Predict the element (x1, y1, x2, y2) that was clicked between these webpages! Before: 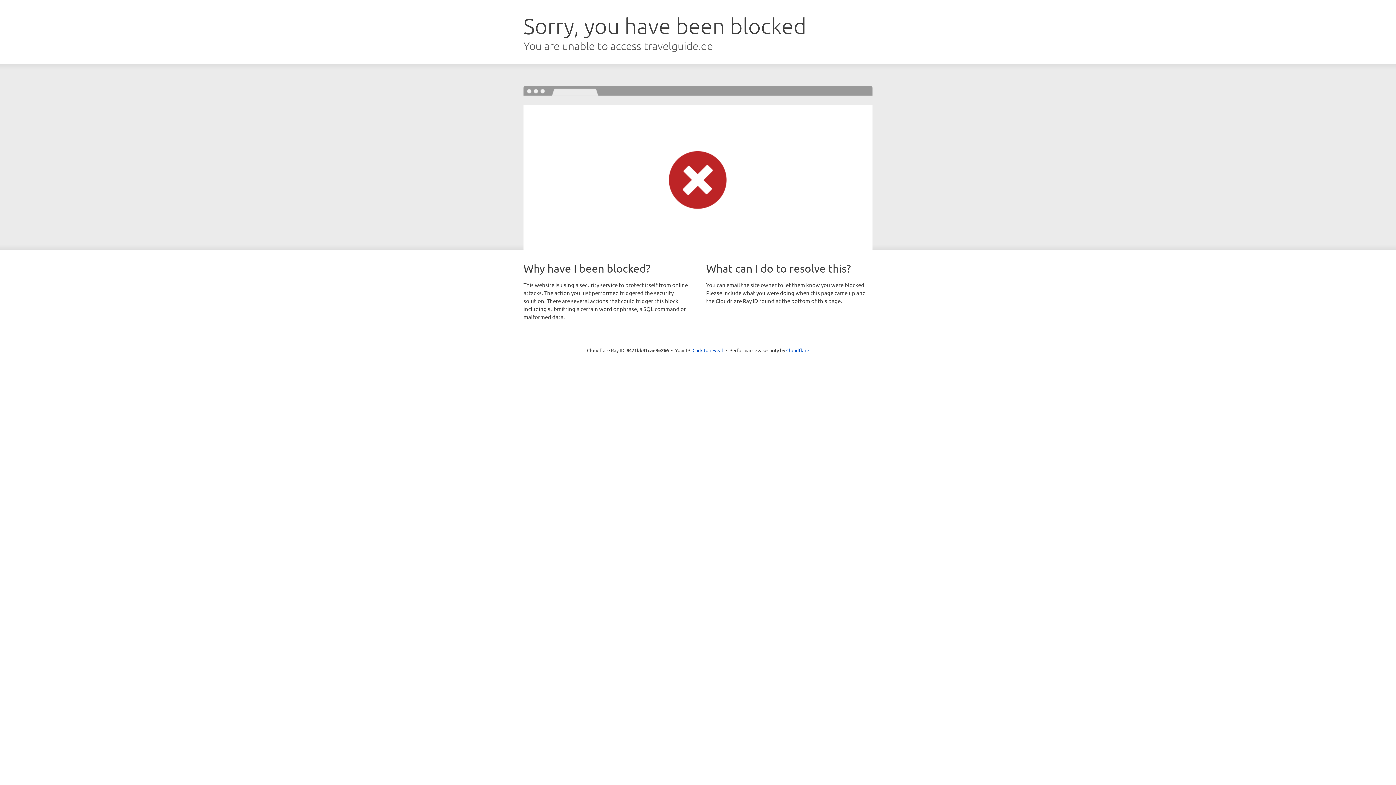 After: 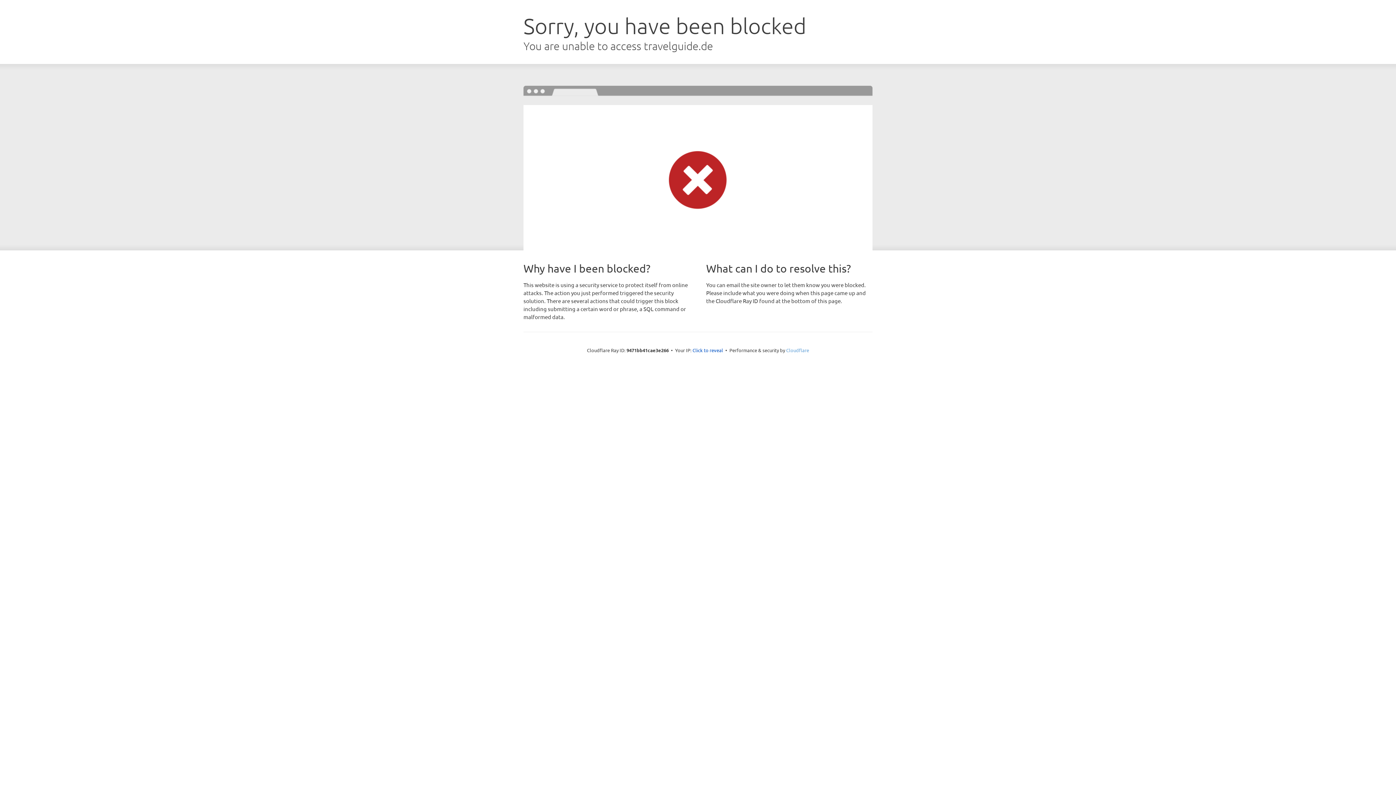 Action: label: Cloudflare bbox: (786, 347, 809, 353)